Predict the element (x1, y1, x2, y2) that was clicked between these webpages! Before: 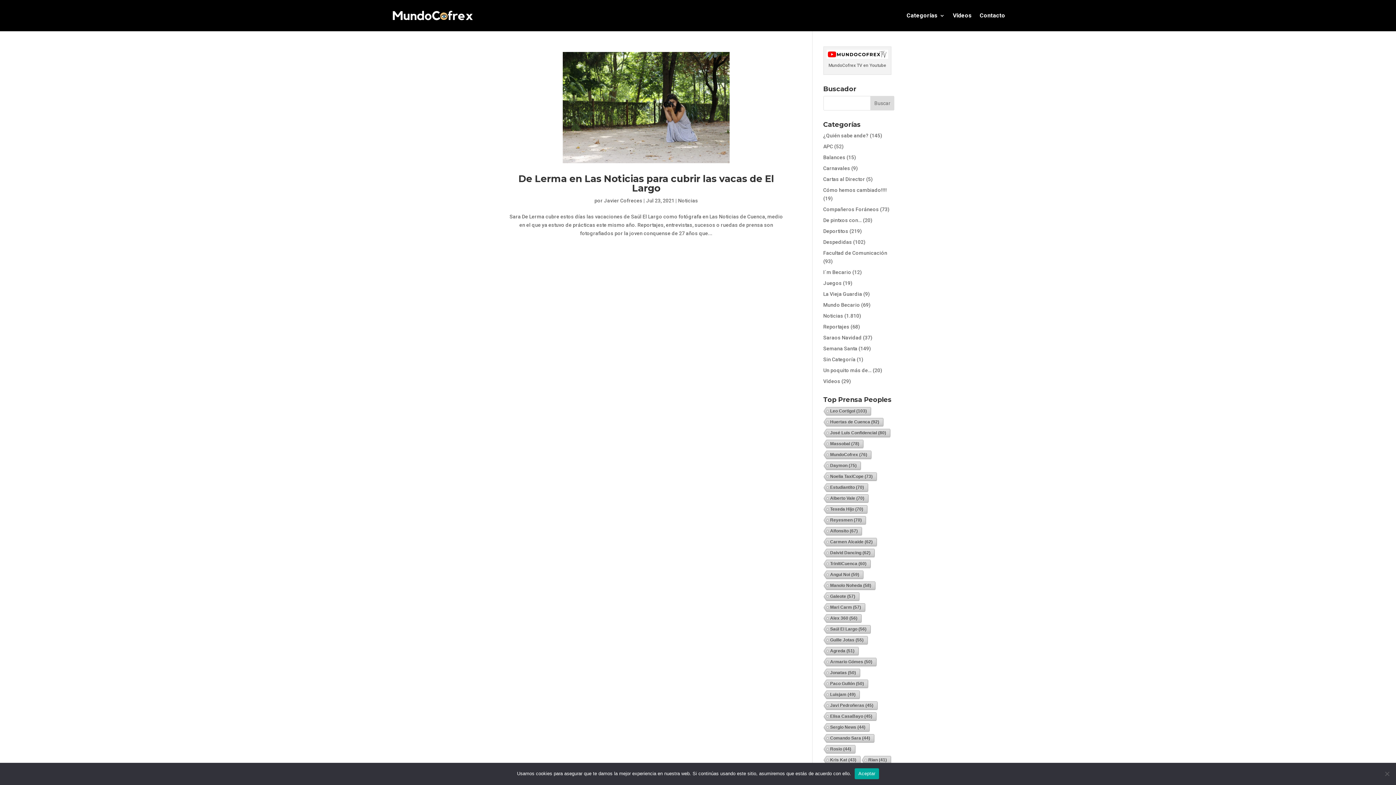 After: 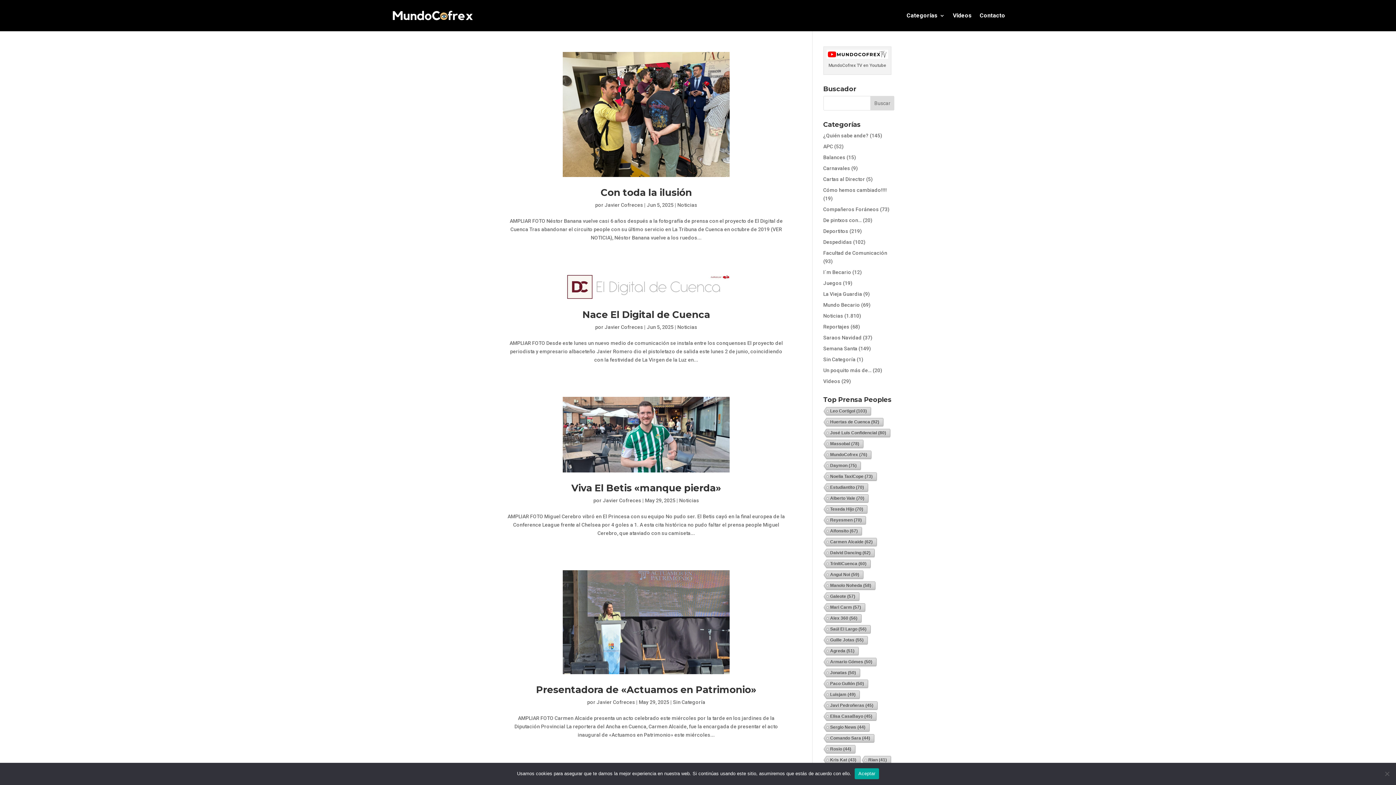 Action: bbox: (604, 197, 642, 203) label: Javier Cofreces